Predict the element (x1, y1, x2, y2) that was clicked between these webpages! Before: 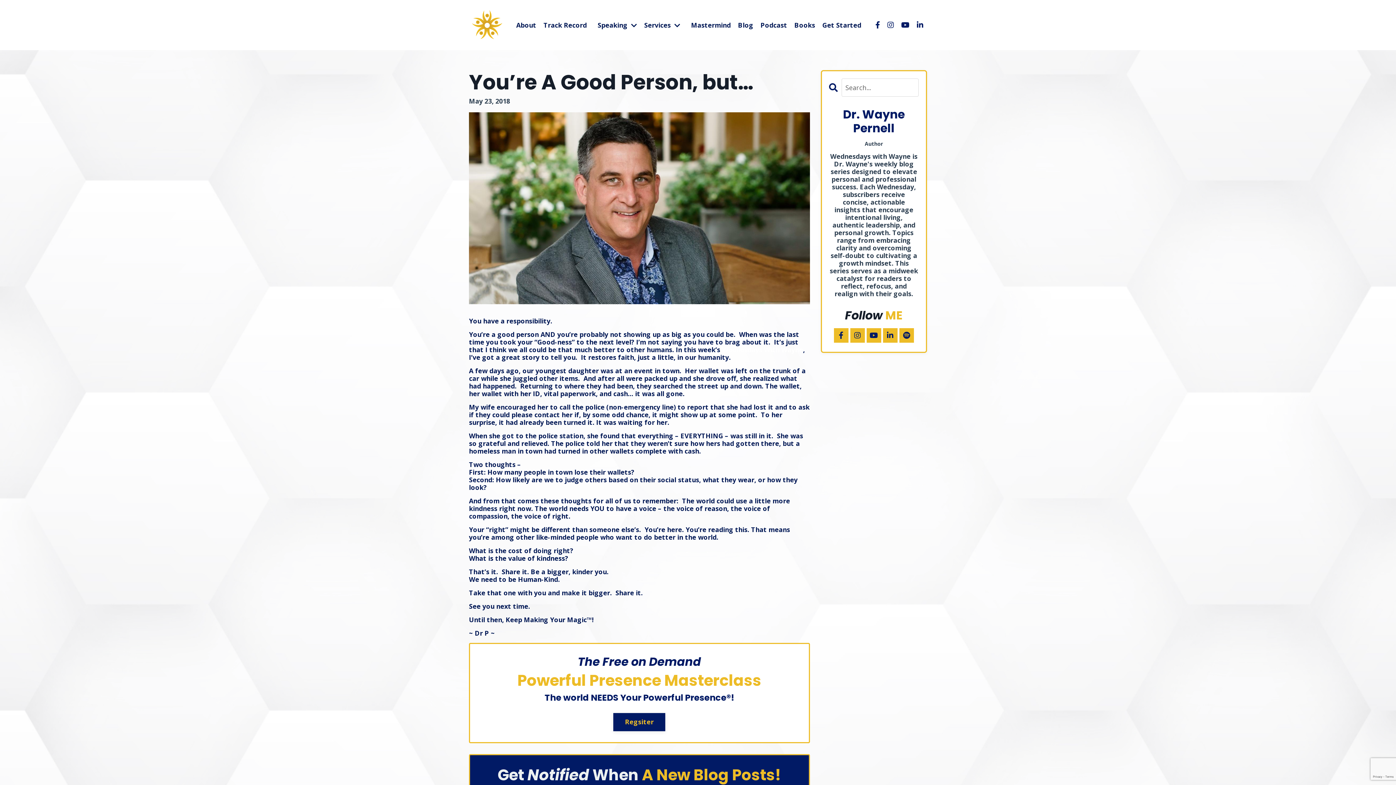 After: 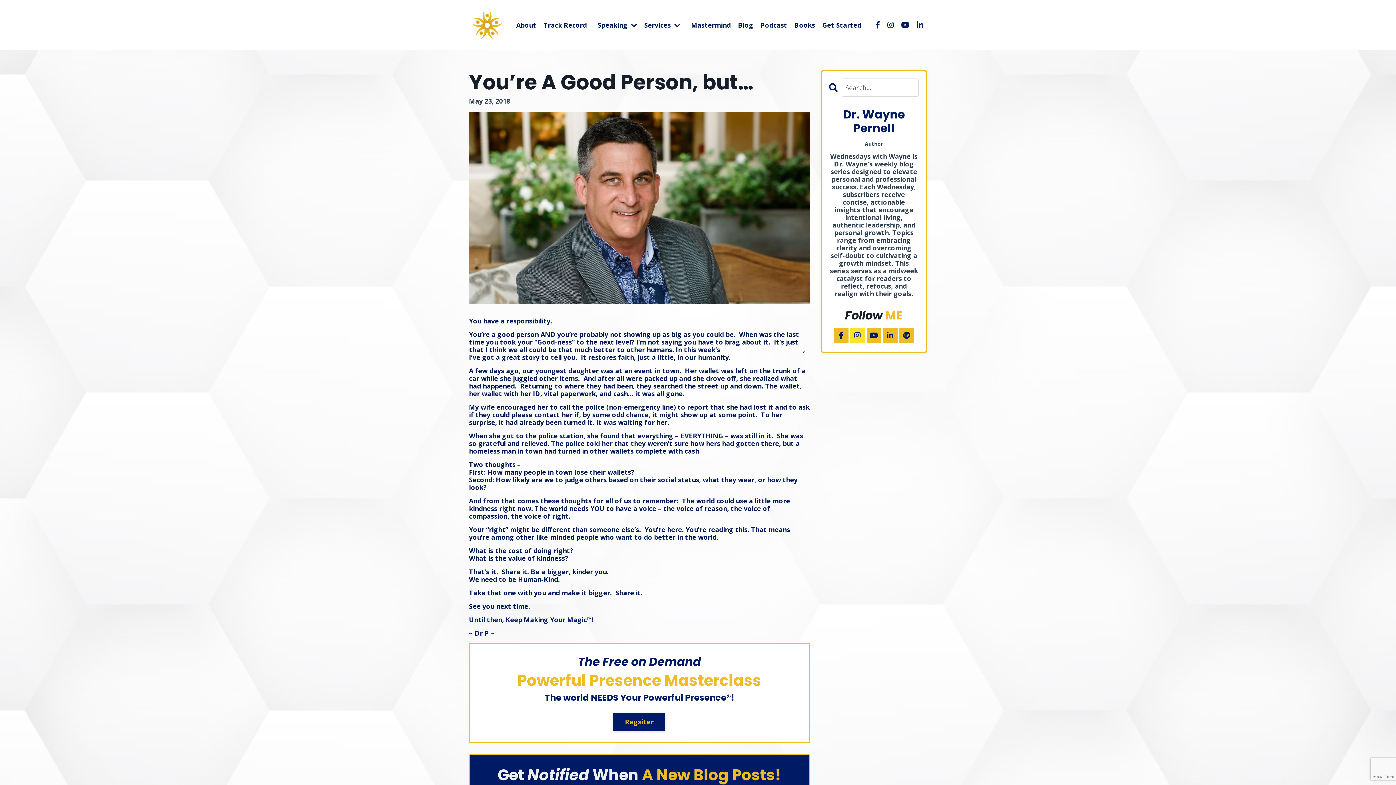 Action: bbox: (850, 328, 865, 343)